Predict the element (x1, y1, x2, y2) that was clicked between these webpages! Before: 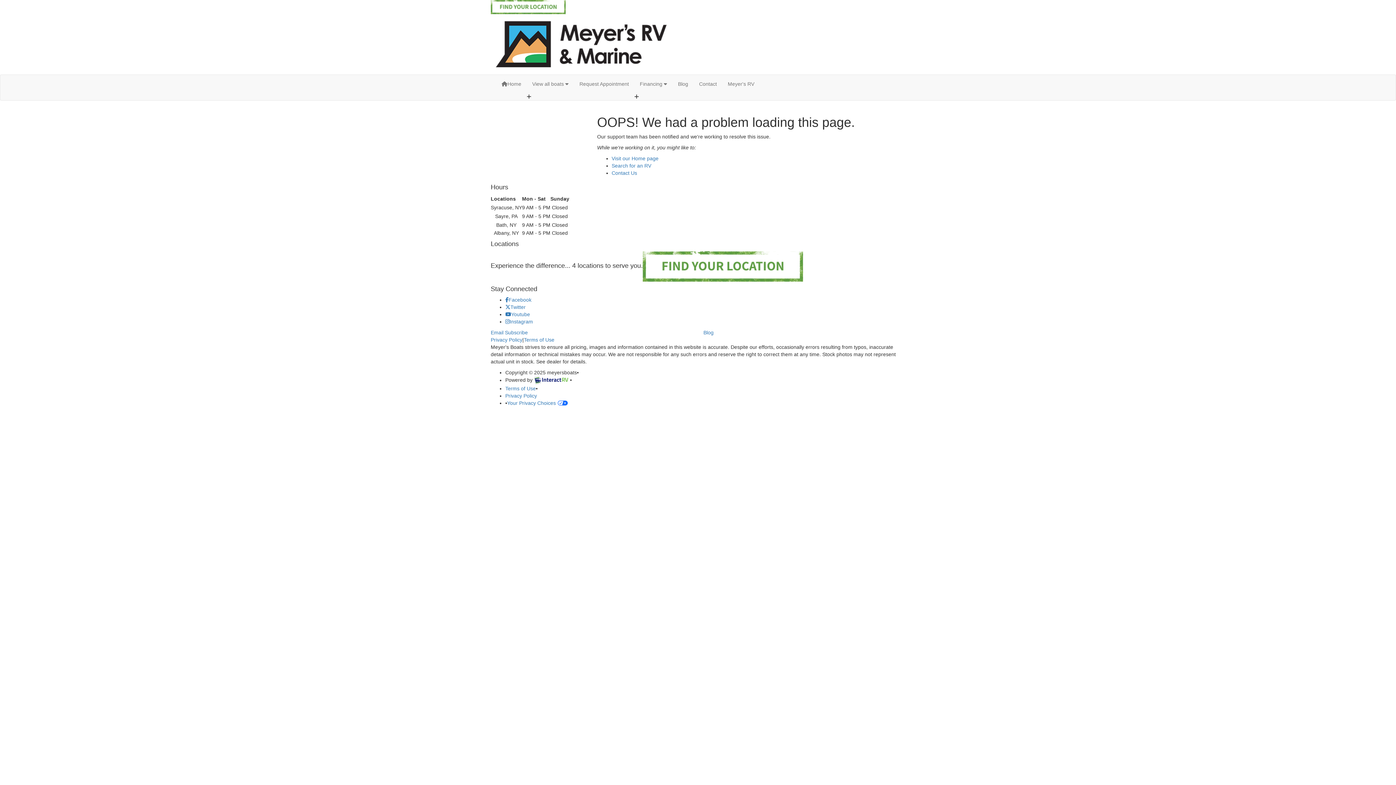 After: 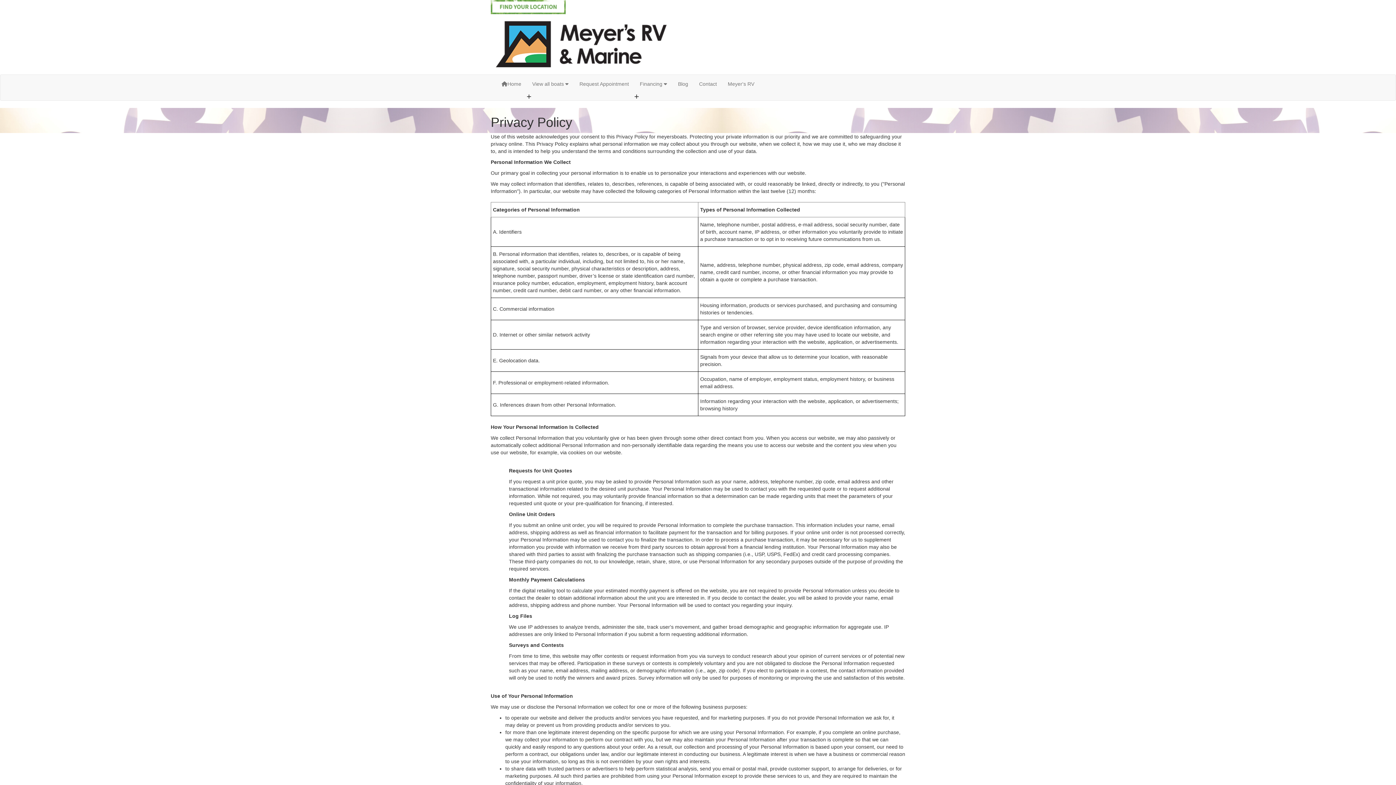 Action: bbox: (490, 337, 522, 342) label: Privacy Policy